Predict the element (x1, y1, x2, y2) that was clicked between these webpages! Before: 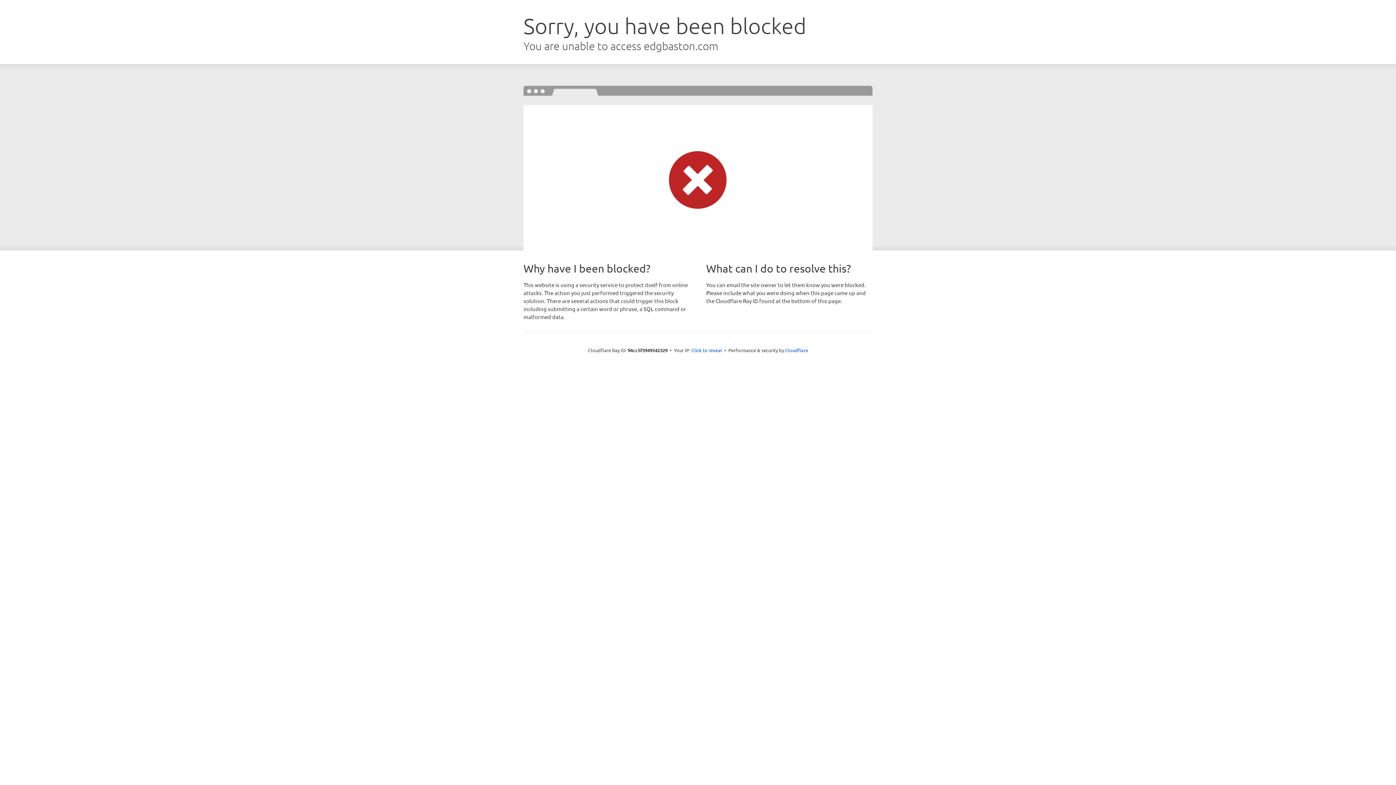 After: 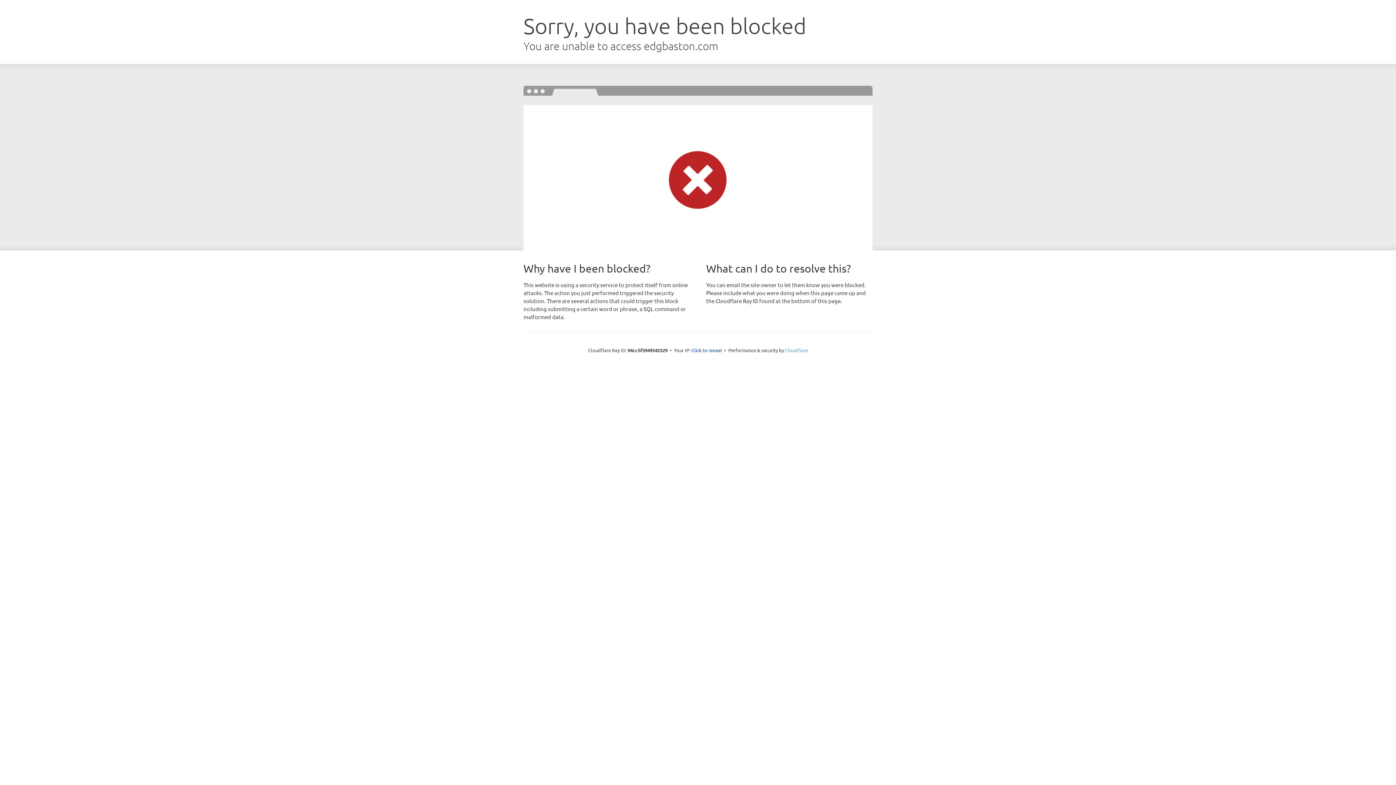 Action: label: Cloudflare bbox: (785, 347, 808, 353)